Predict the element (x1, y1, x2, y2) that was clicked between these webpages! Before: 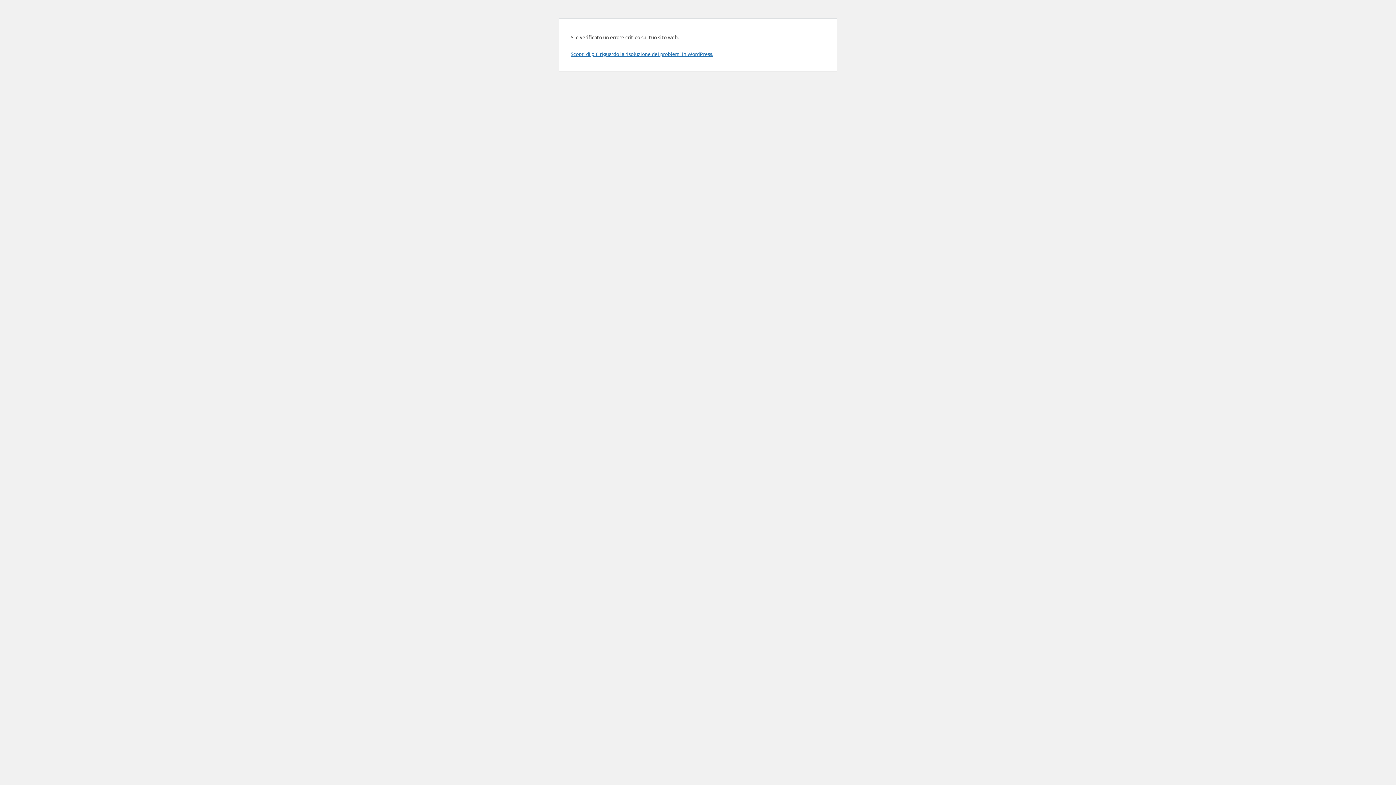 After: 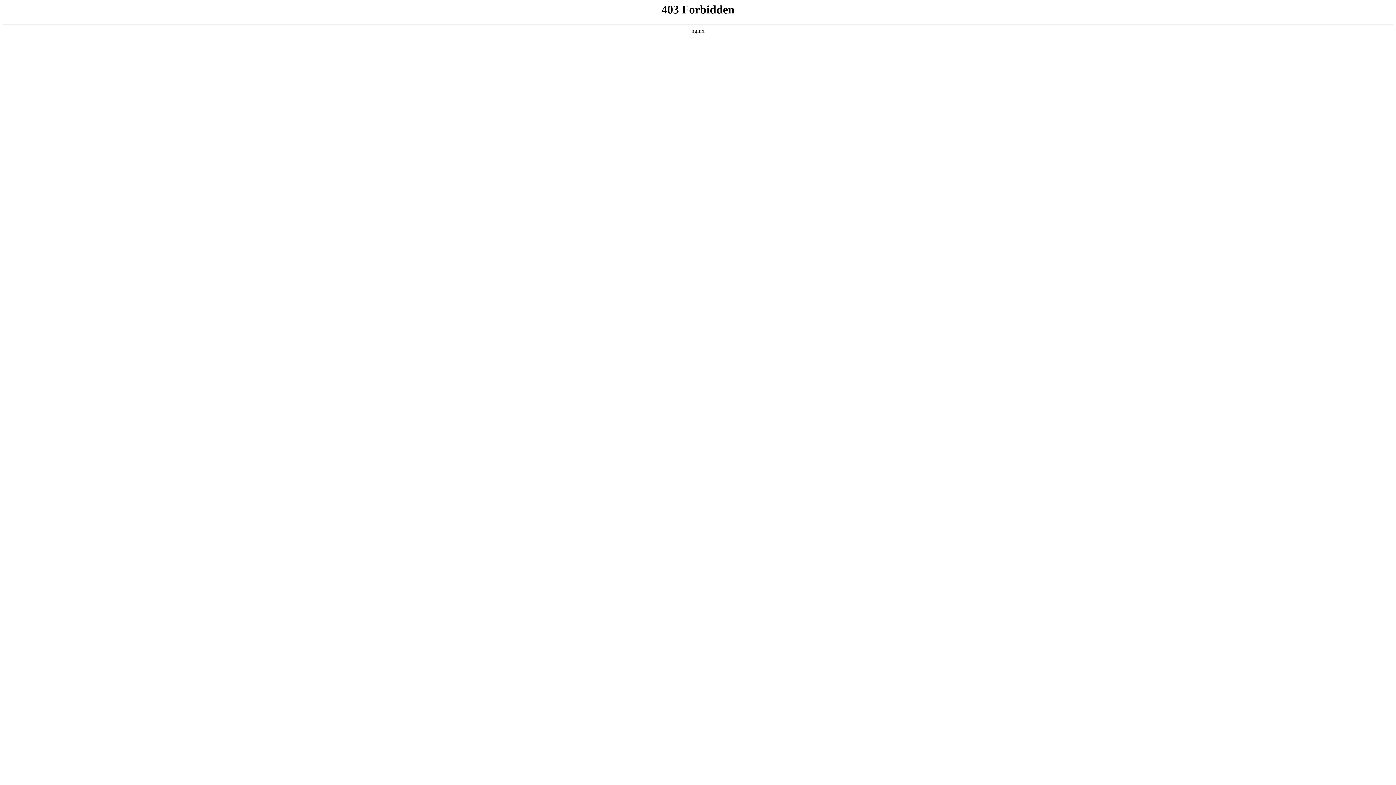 Action: label: Scopri di più riguardo la risoluzione dei problemi in WordPress. bbox: (570, 50, 713, 57)